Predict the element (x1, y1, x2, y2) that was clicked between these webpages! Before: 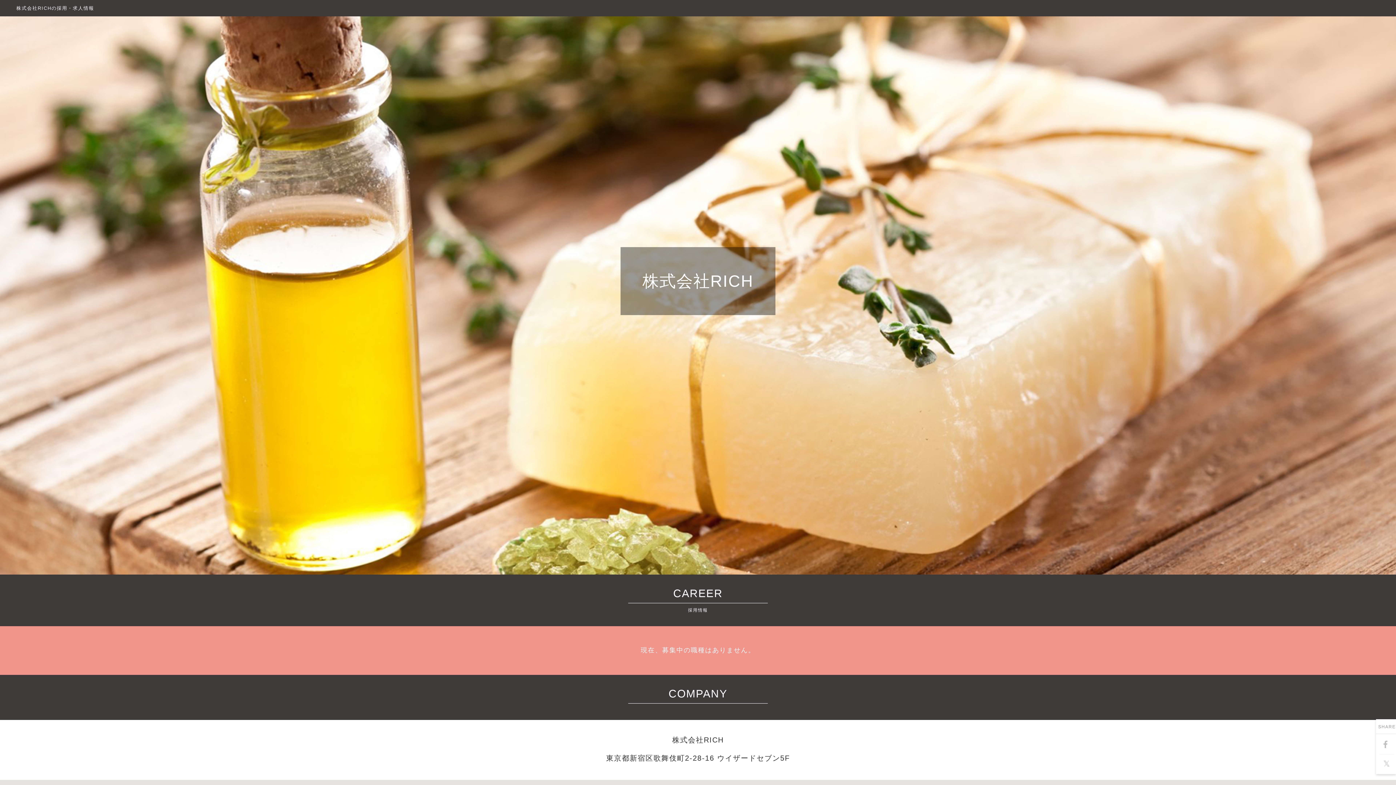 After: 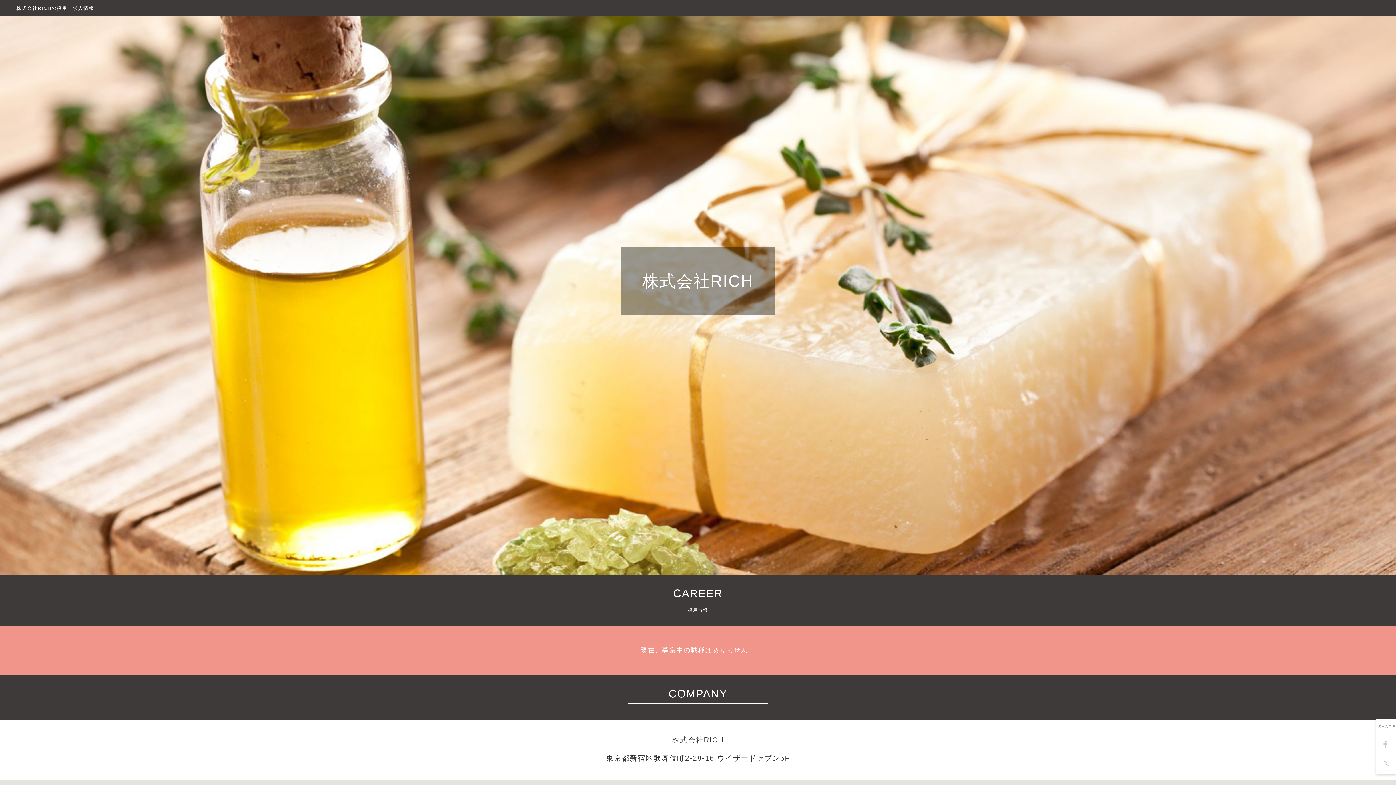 Action: bbox: (1378, 736, 1393, 754)